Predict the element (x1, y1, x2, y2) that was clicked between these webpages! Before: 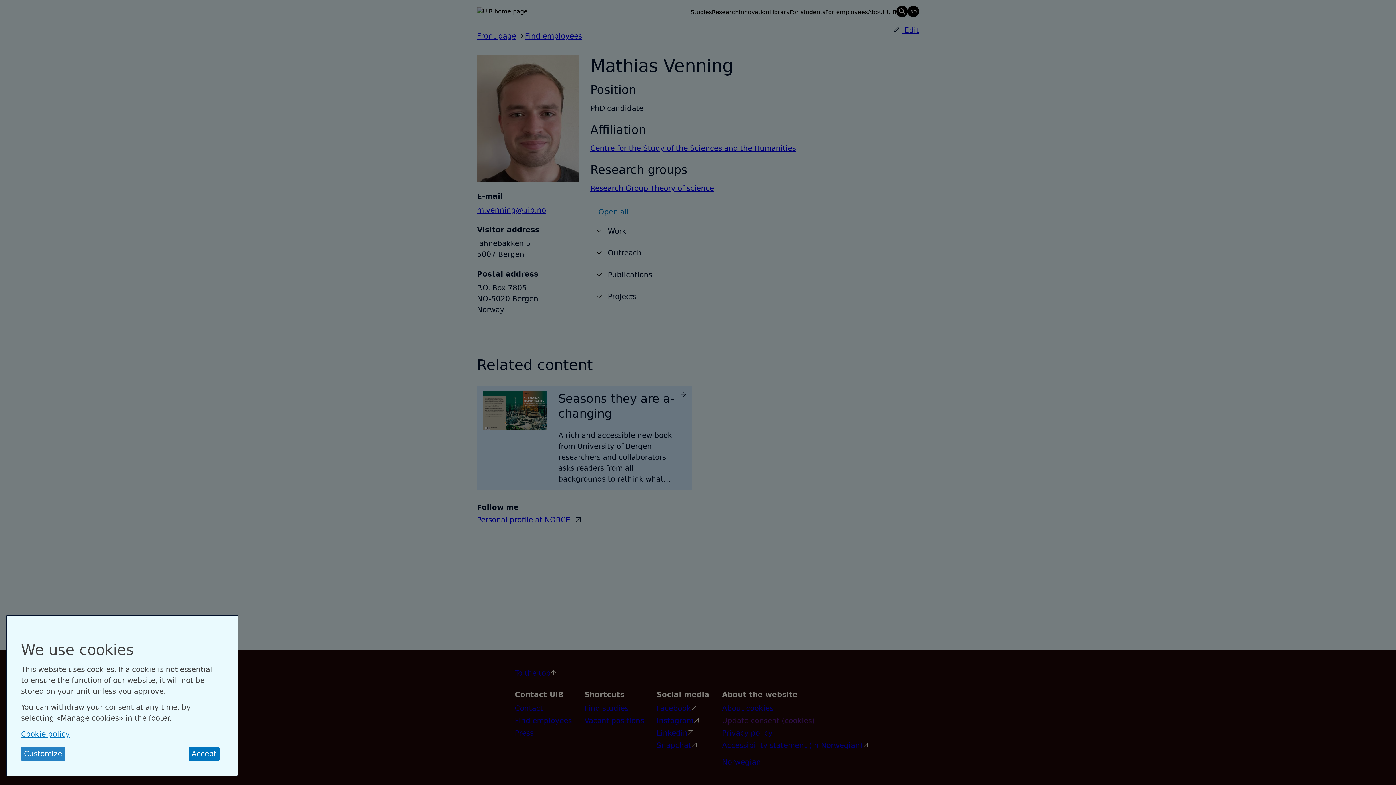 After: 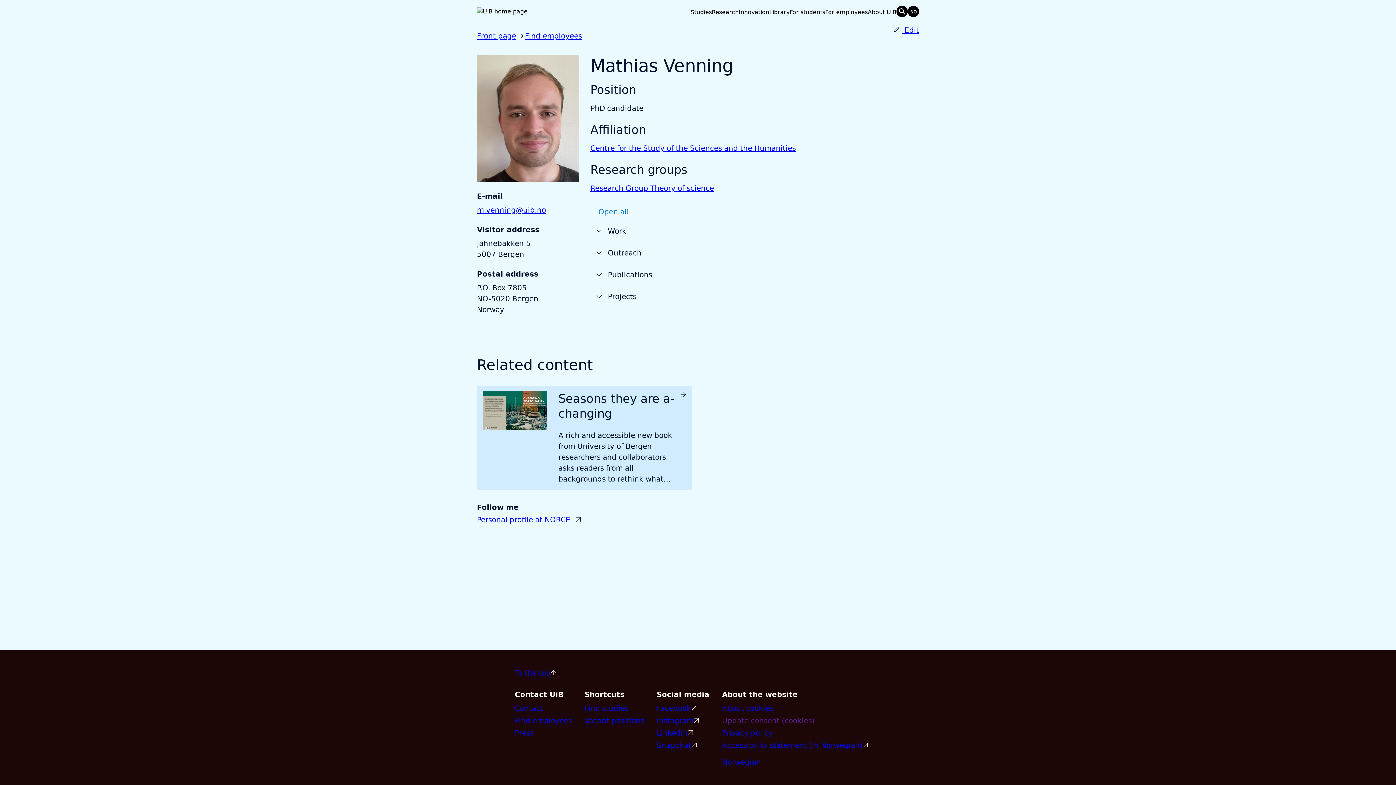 Action: label: Accept bbox: (188, 747, 219, 761)